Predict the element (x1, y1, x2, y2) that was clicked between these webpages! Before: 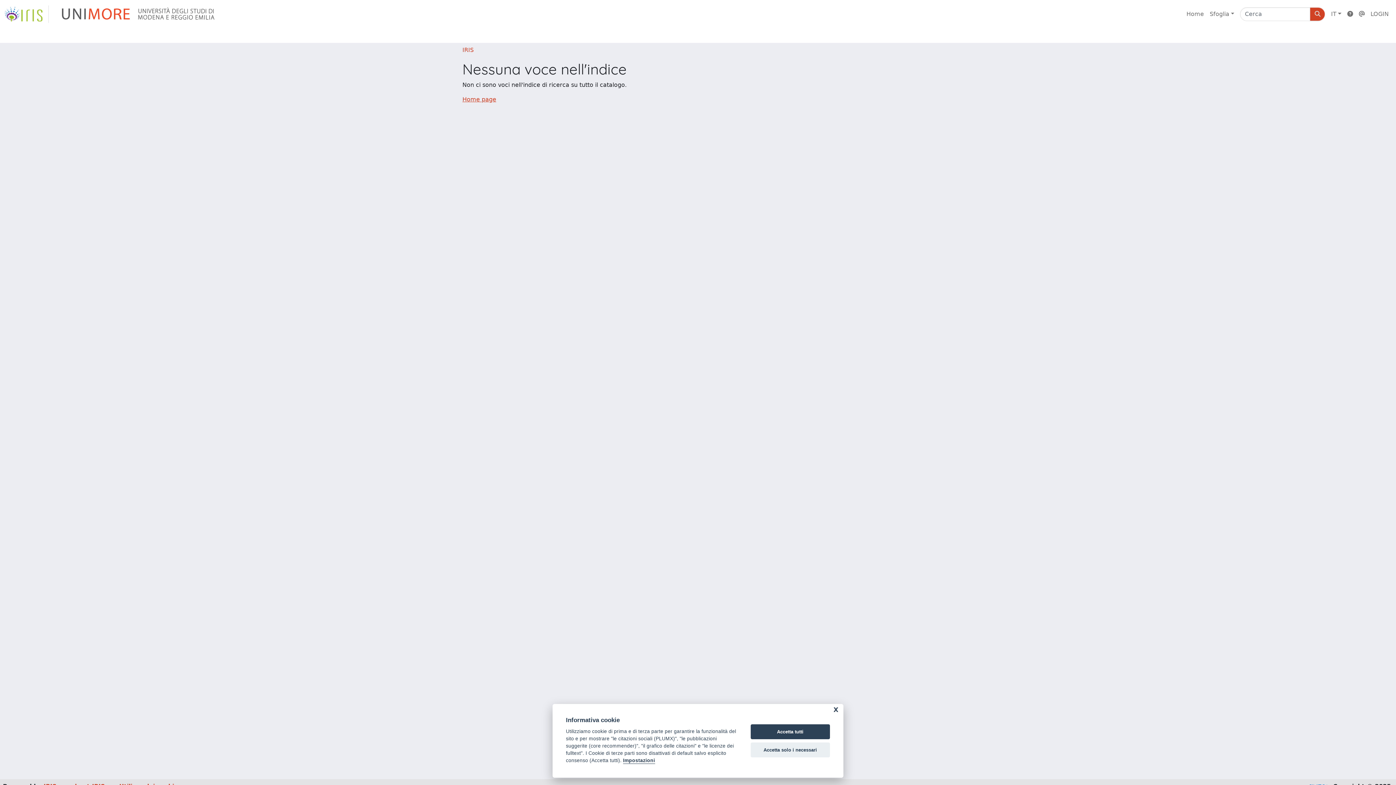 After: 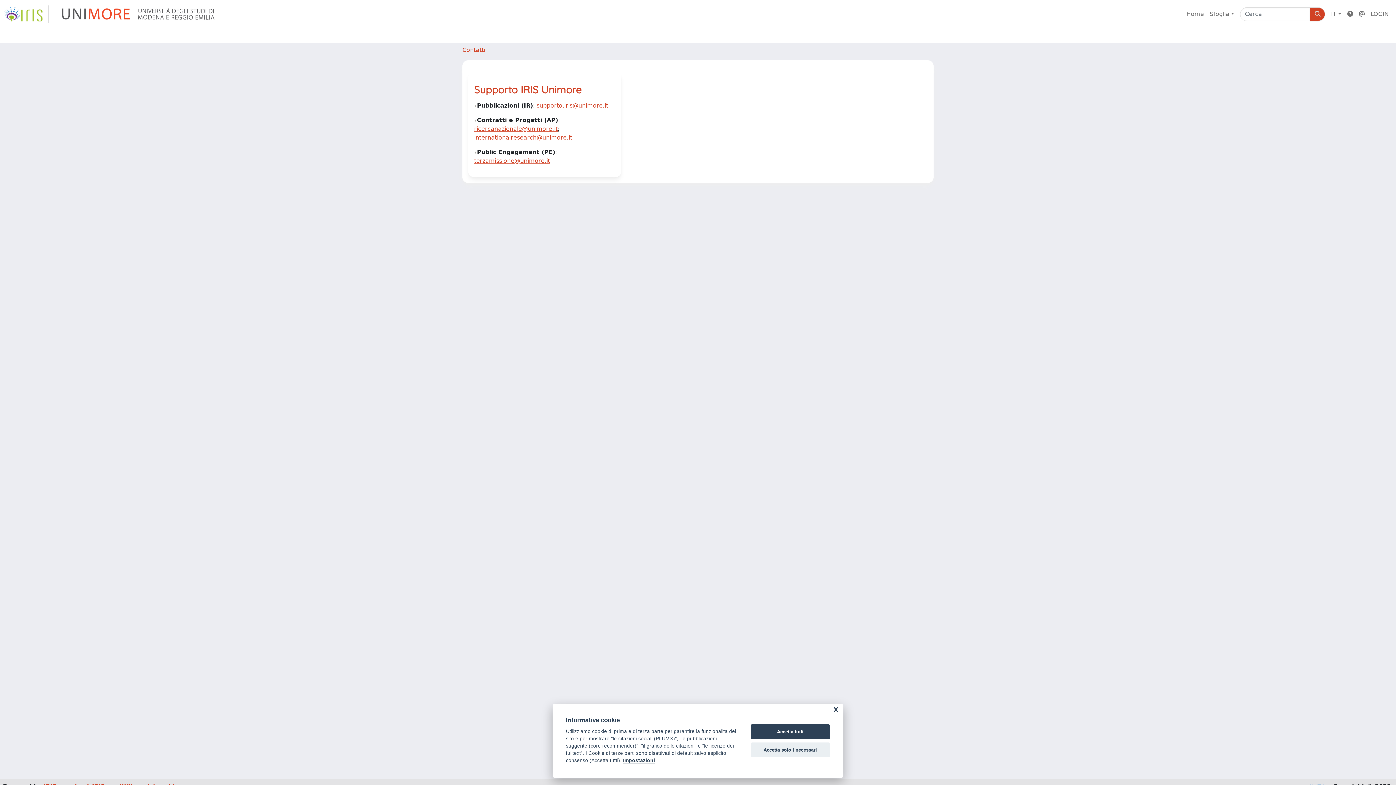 Action: bbox: (1356, 6, 1368, 21)